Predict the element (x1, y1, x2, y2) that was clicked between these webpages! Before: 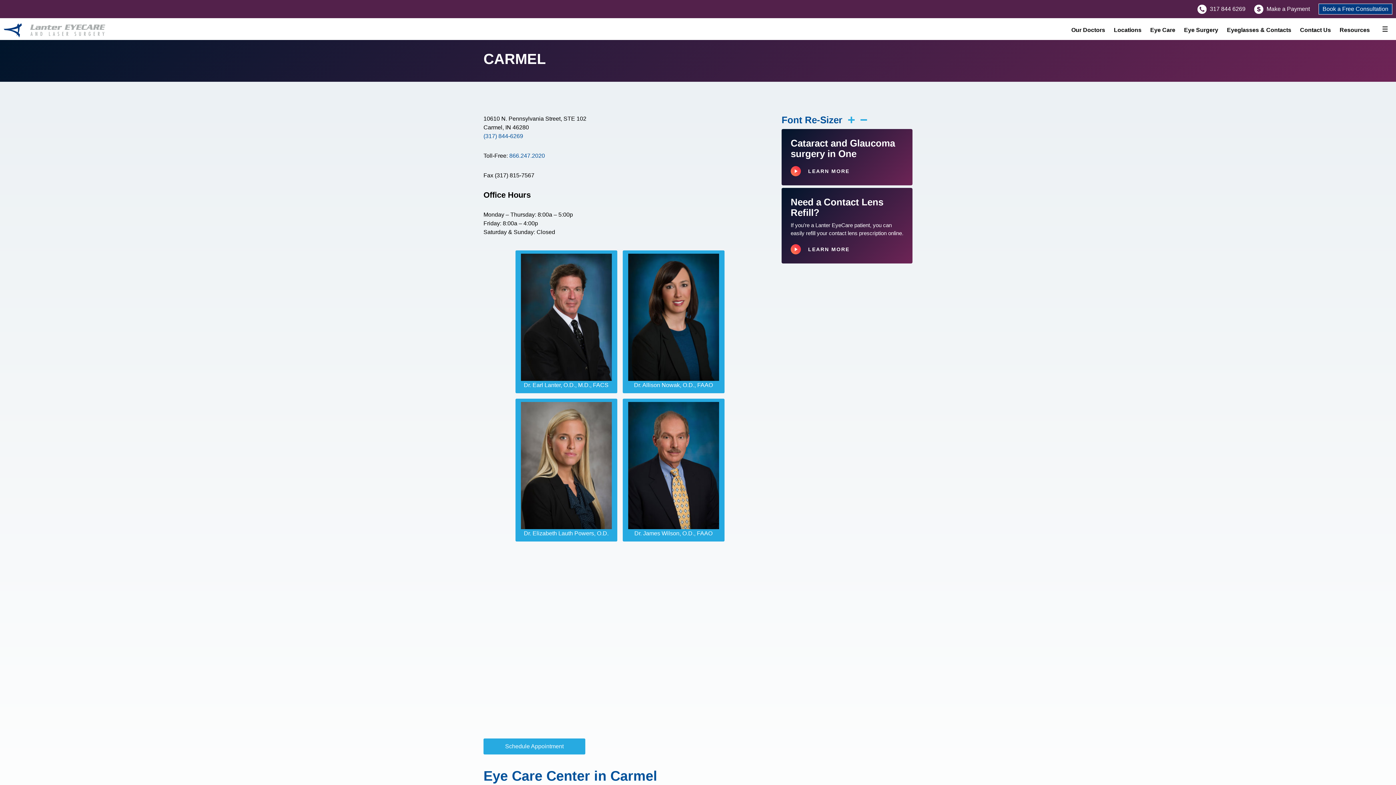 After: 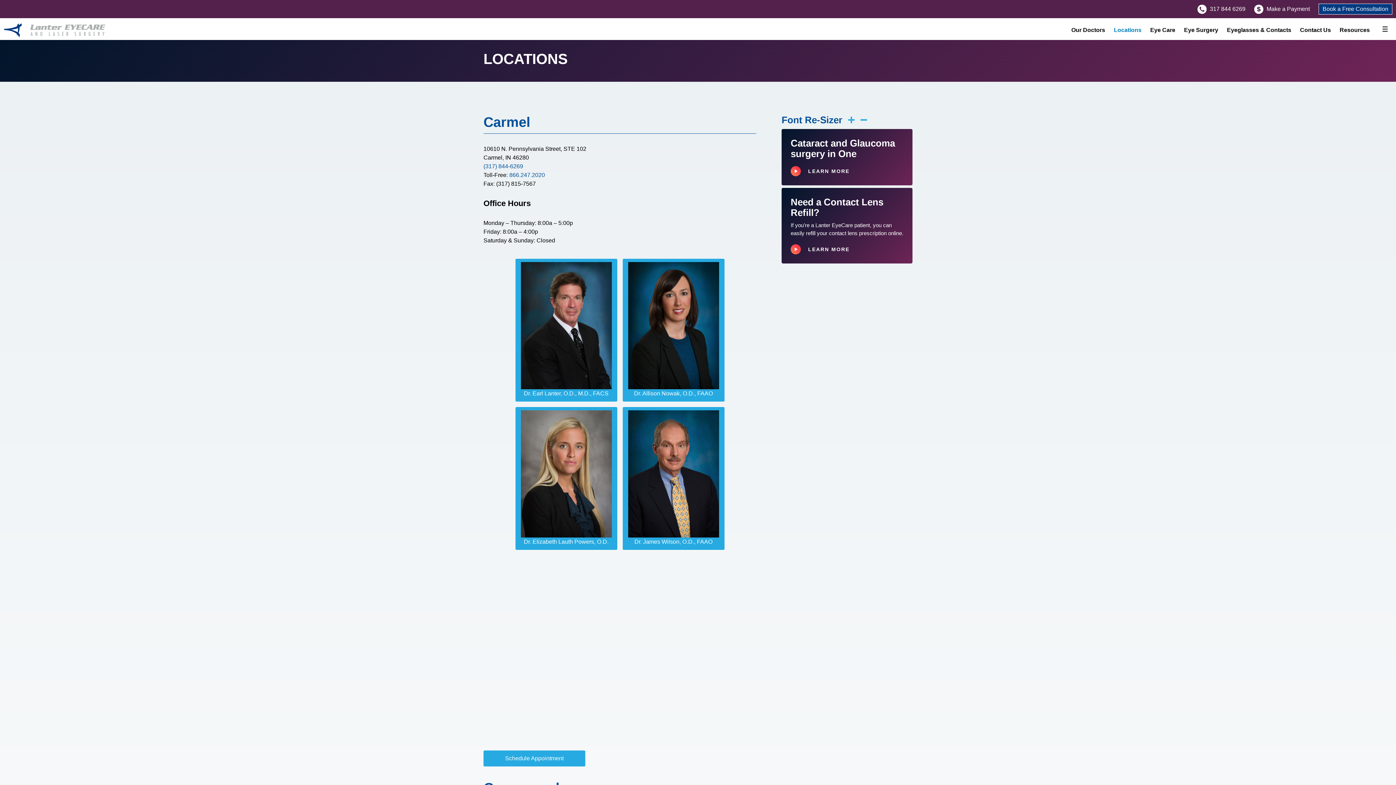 Action: label: Locations bbox: (1109, 23, 1146, 37)